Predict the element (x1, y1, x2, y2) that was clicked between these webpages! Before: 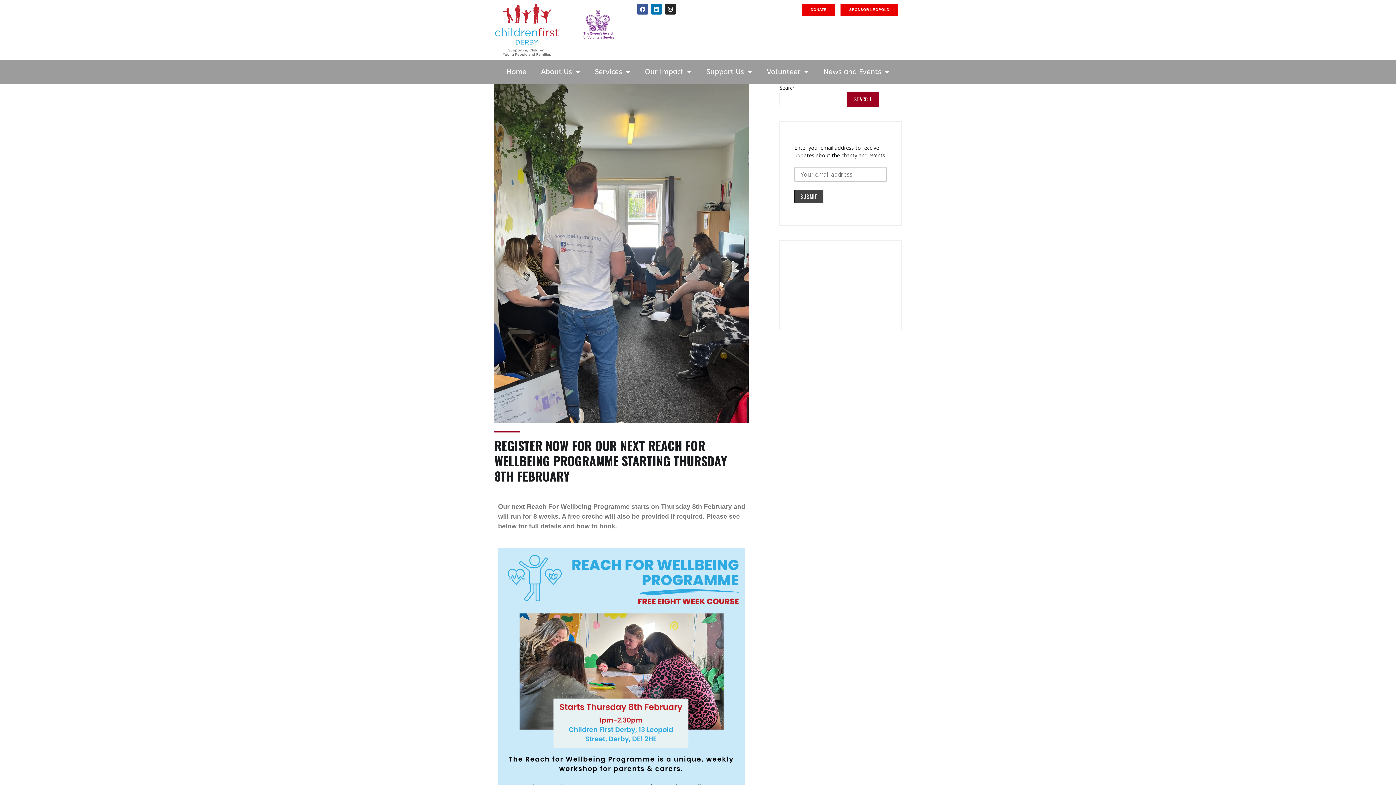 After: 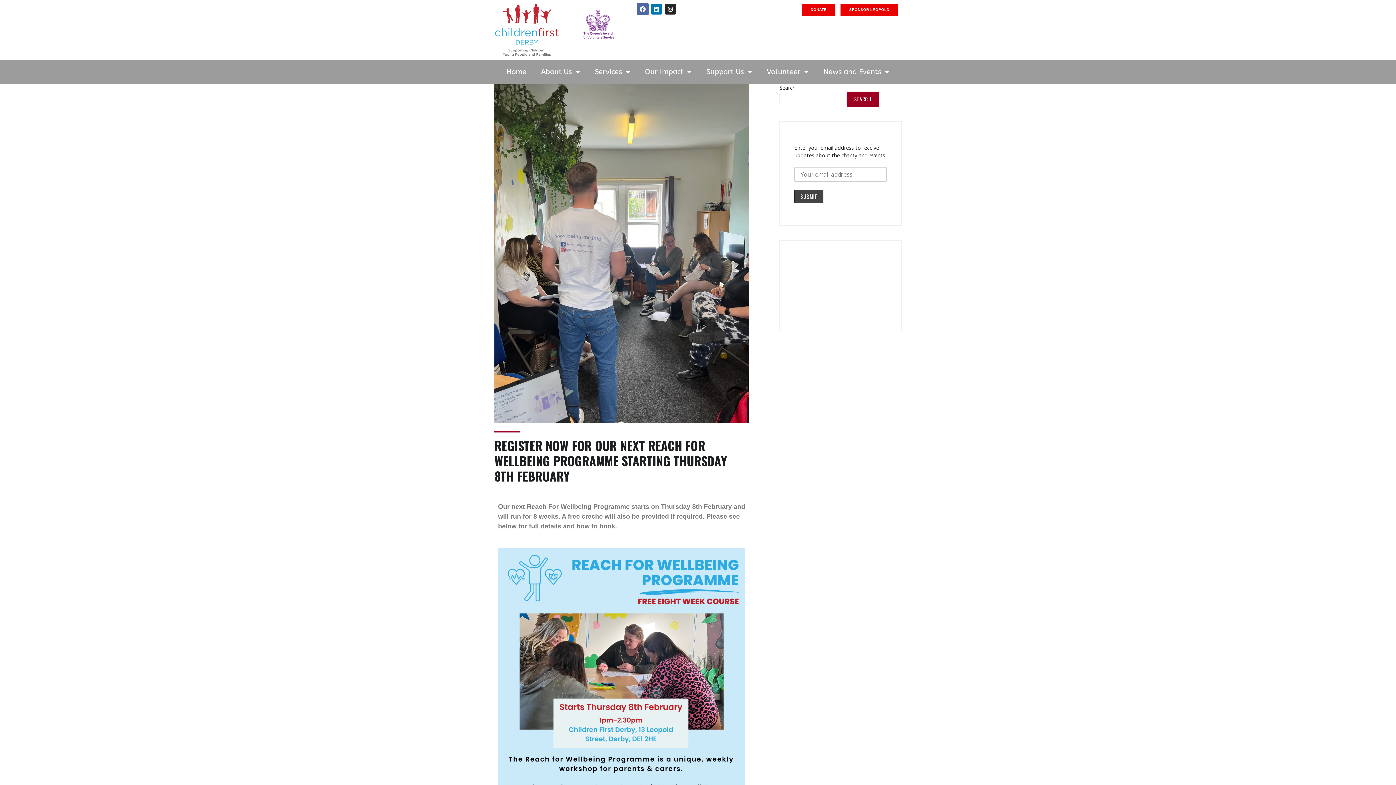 Action: label: Facebook bbox: (637, 3, 648, 14)